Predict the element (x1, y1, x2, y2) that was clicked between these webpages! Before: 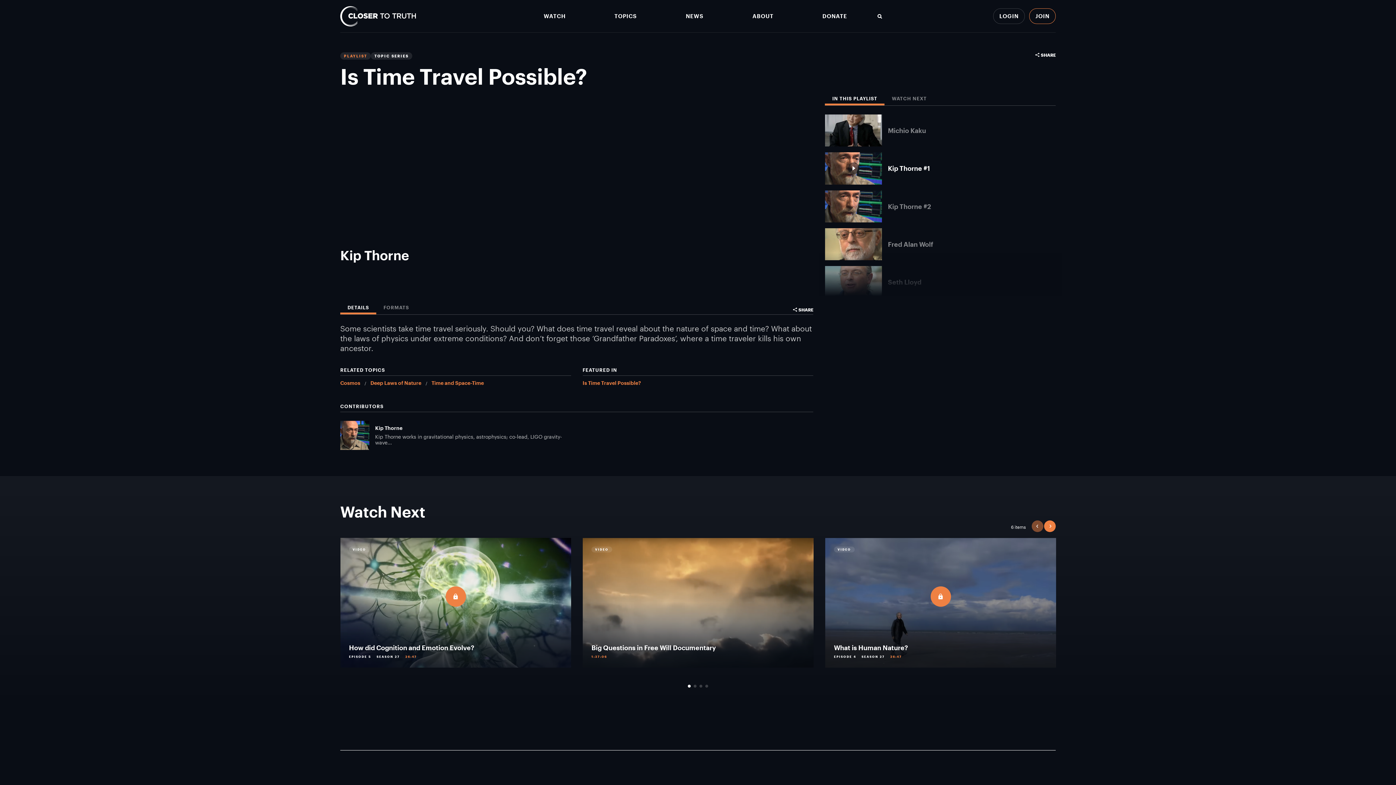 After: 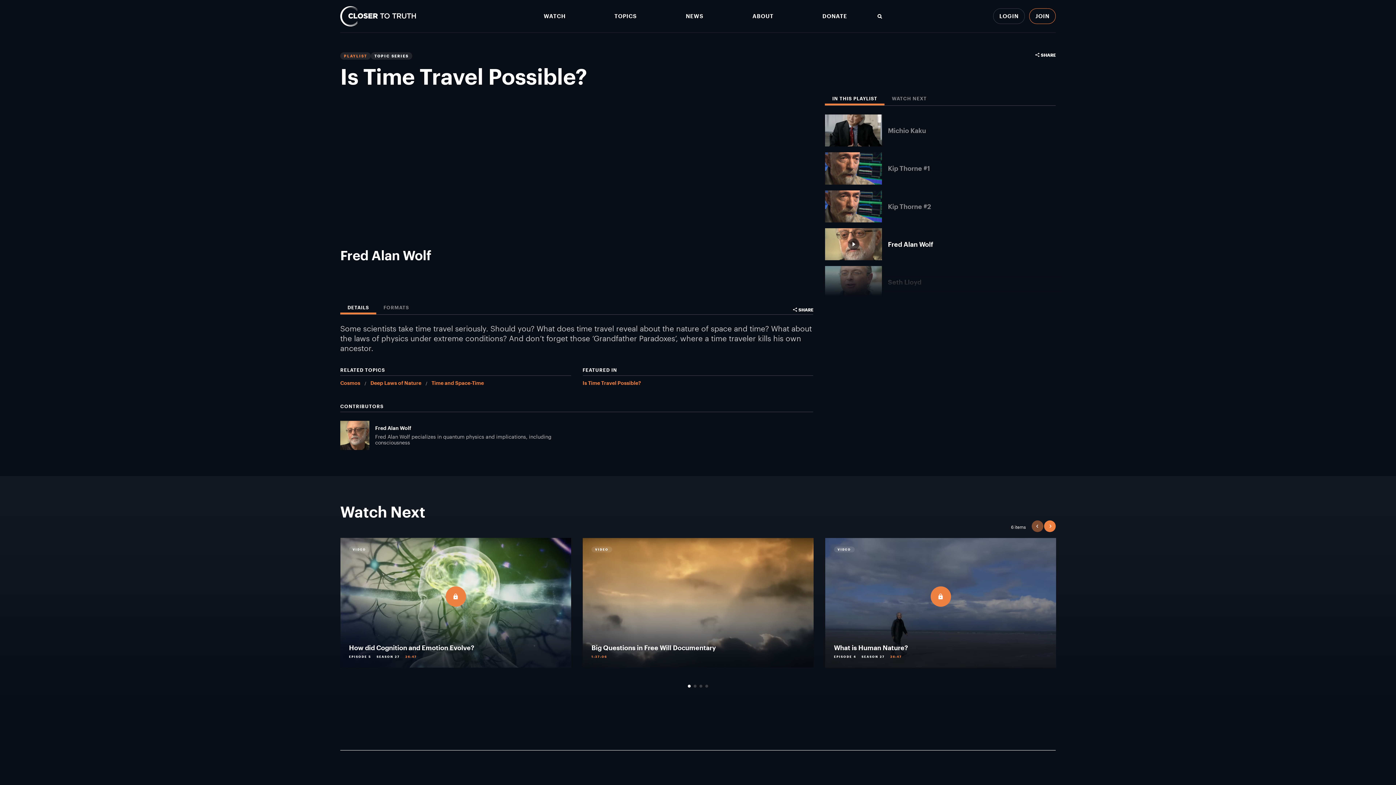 Action: label: Fred Alan Wolf bbox: (825, 228, 1055, 260)